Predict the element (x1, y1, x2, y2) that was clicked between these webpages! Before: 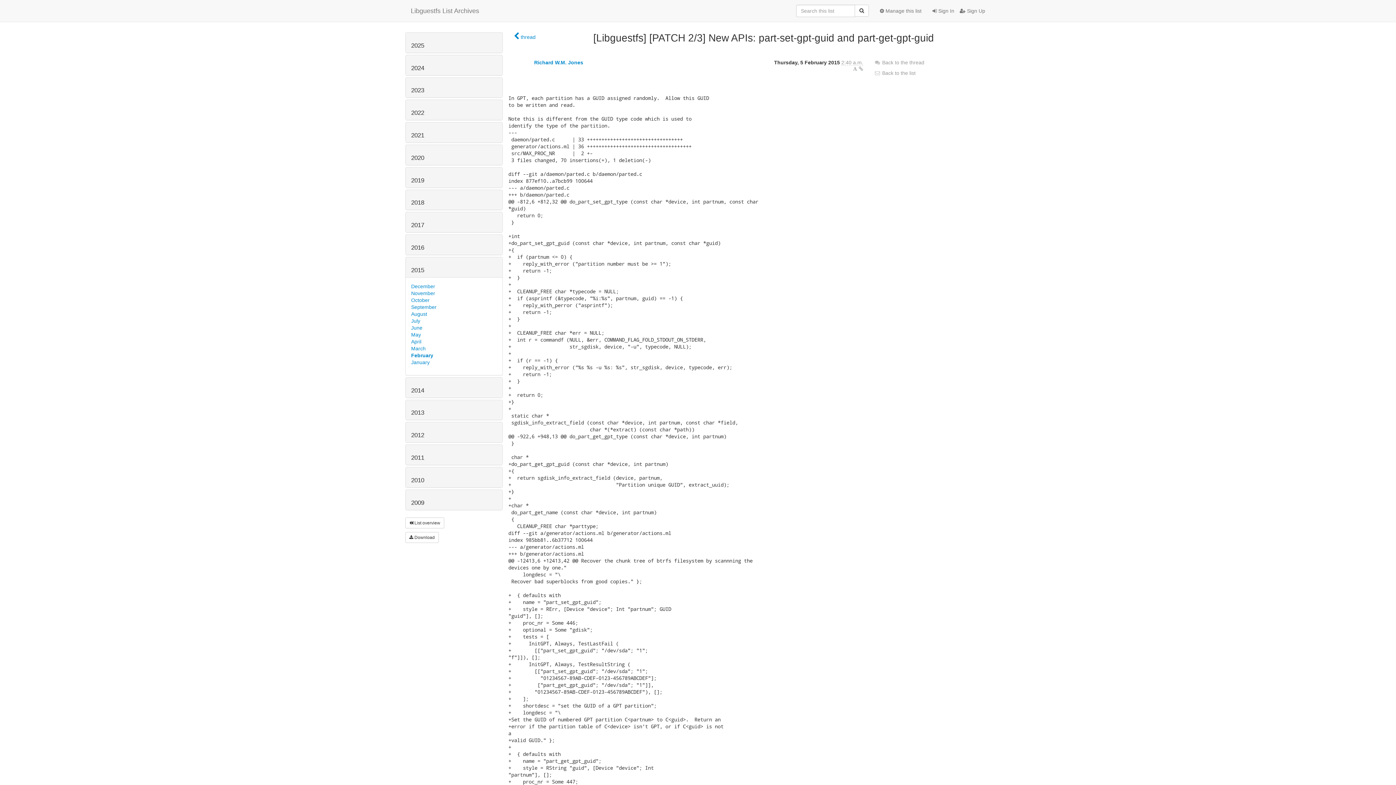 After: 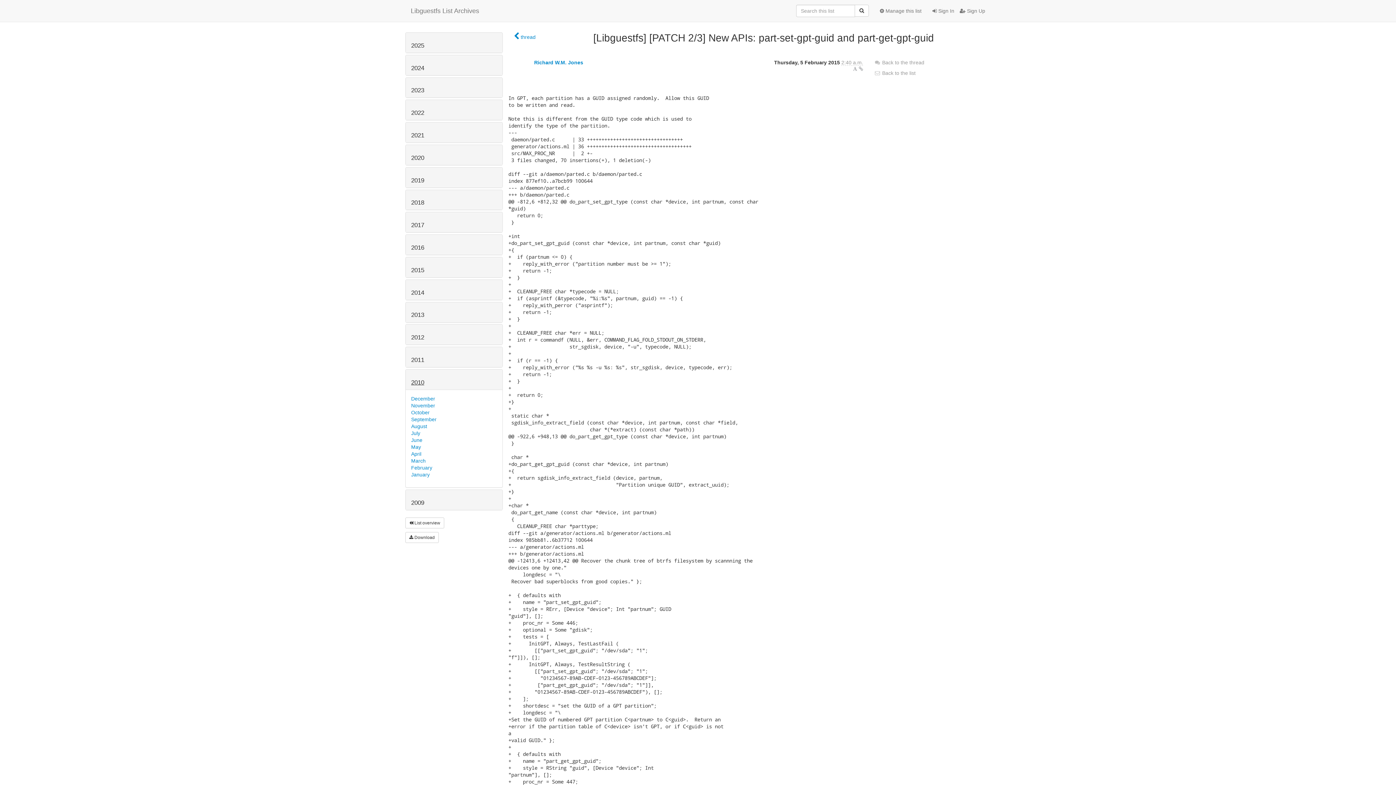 Action: bbox: (411, 477, 424, 483) label: 2010